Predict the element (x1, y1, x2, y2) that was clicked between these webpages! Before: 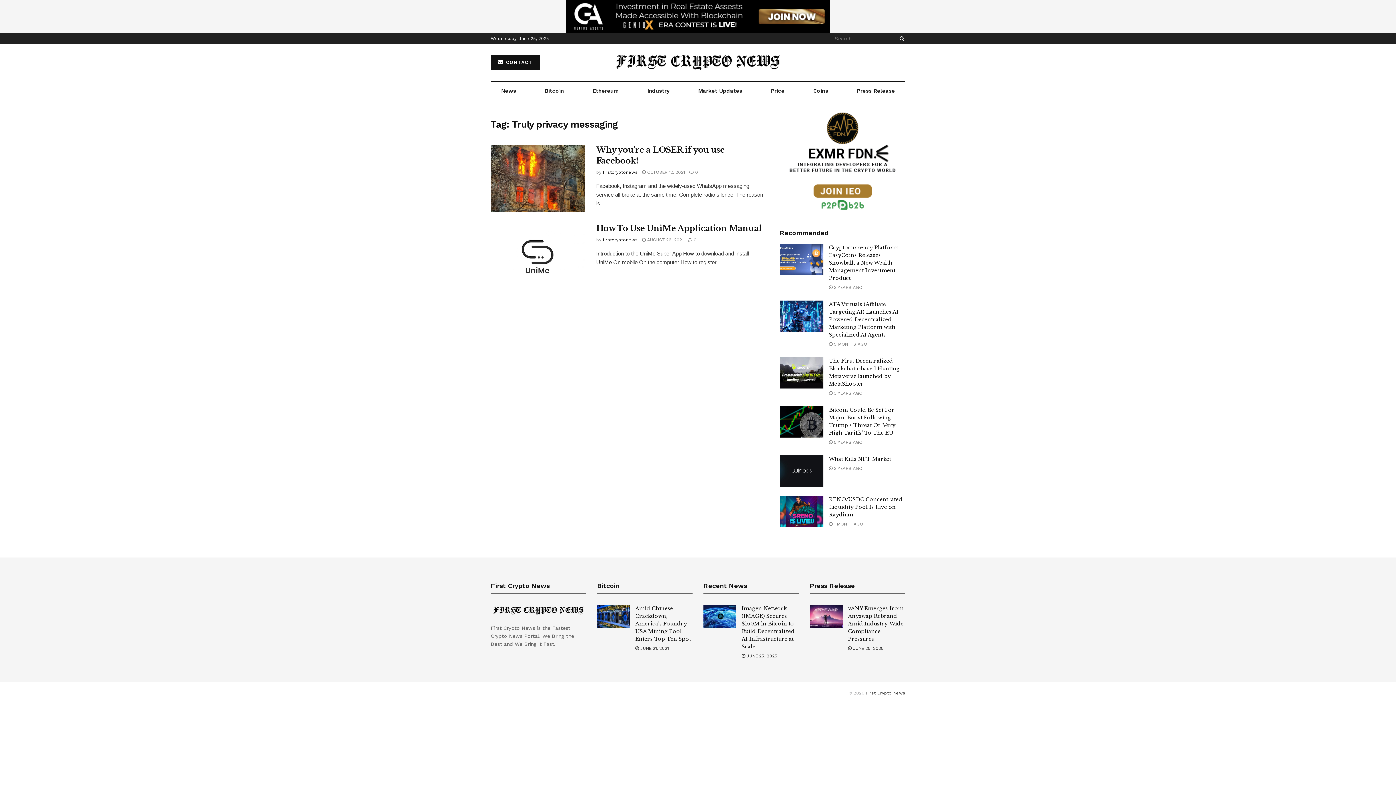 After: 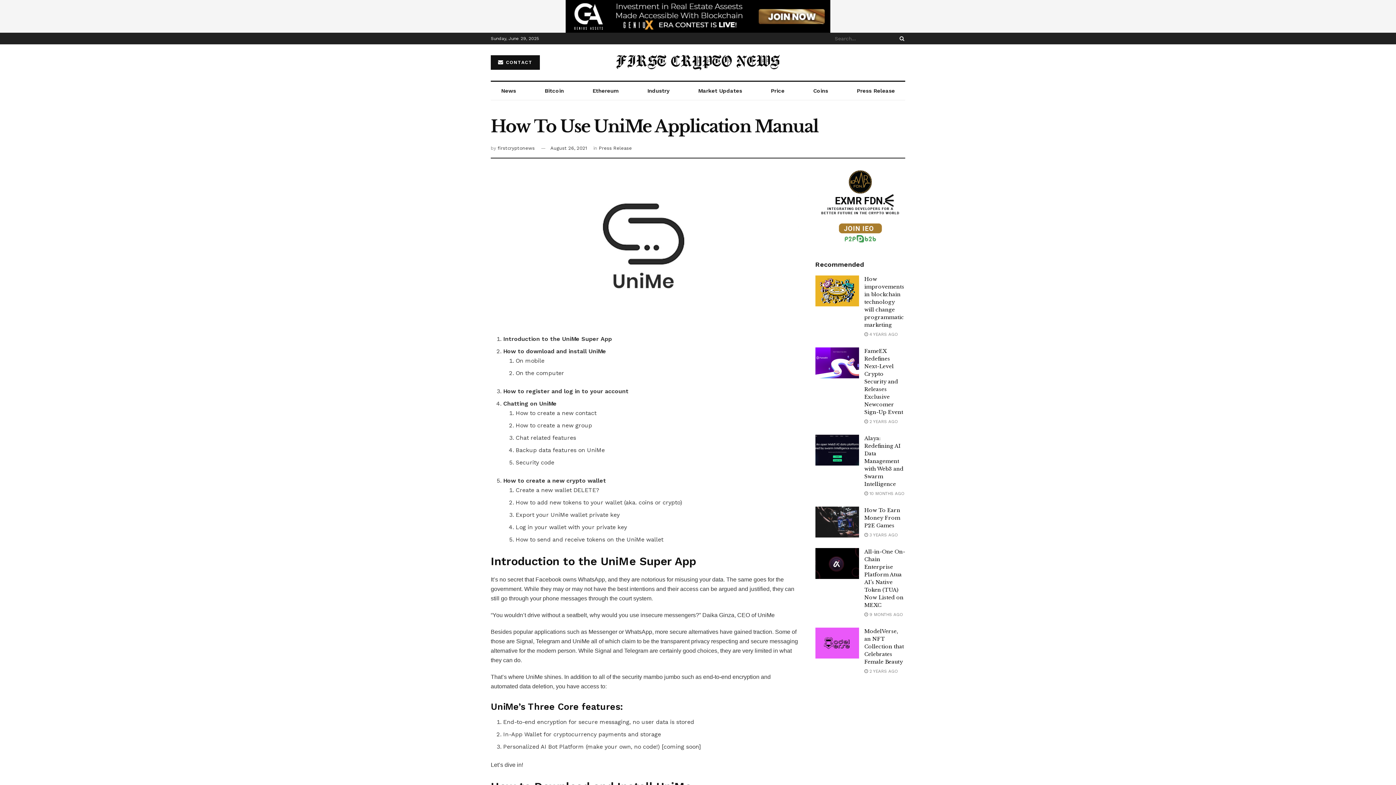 Action: bbox: (490, 223, 585, 290)